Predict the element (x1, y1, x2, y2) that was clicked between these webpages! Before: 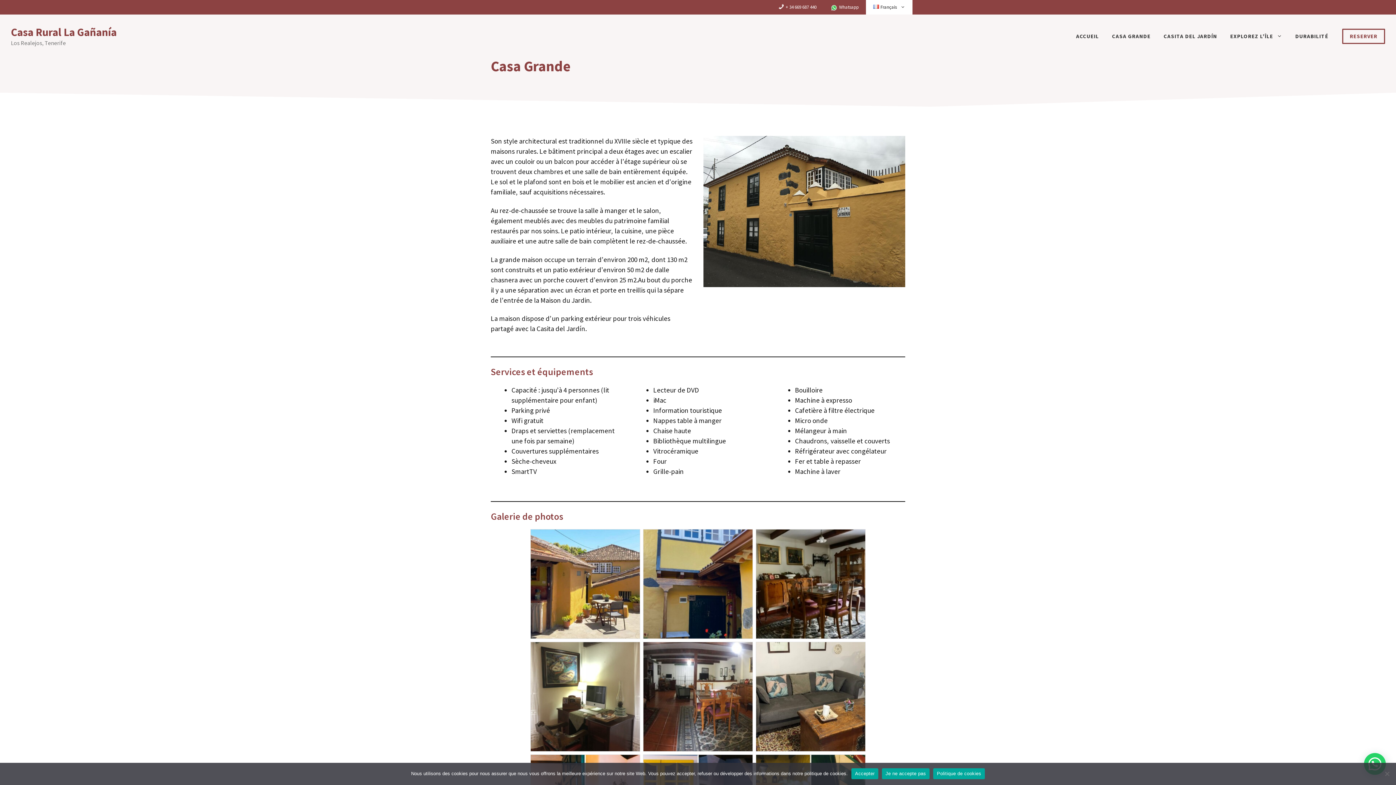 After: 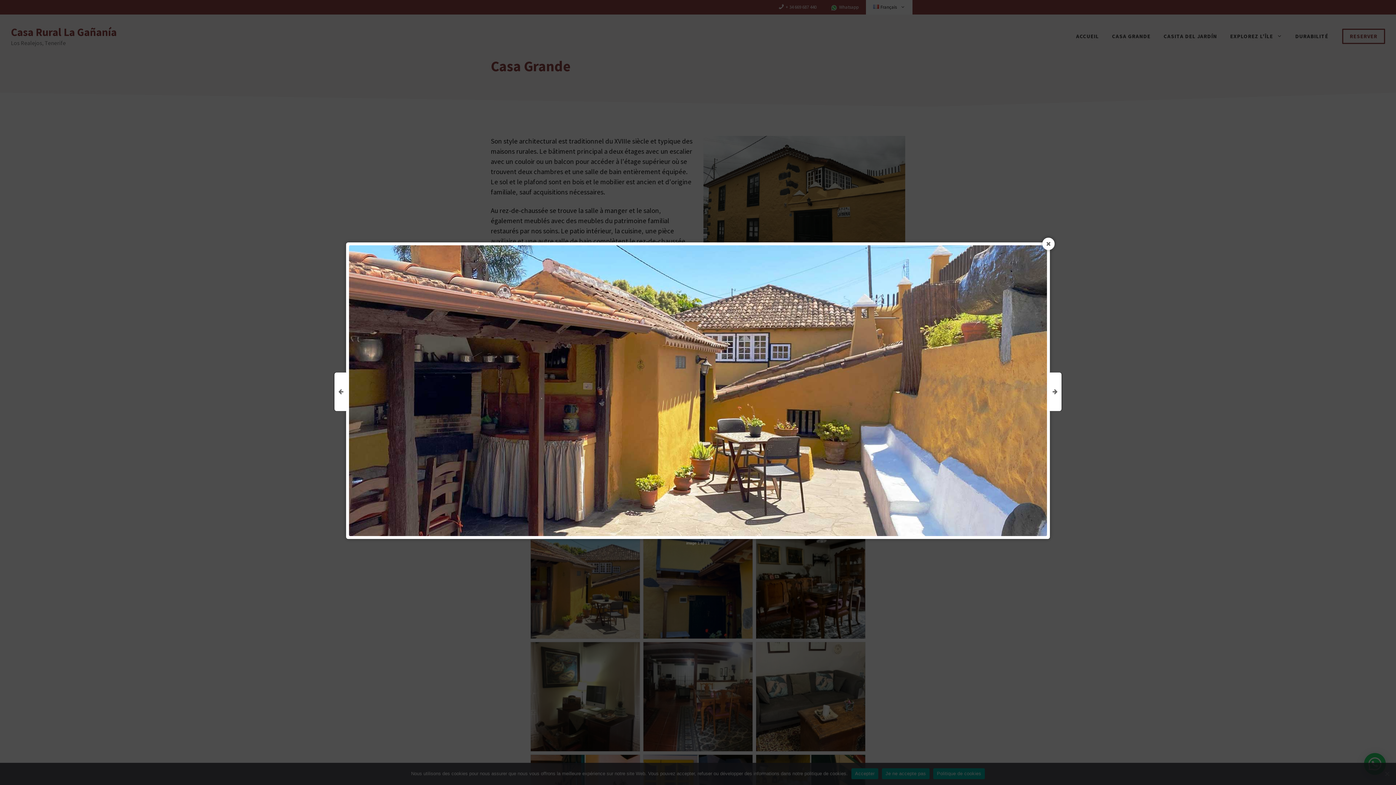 Action: bbox: (530, 529, 640, 639)